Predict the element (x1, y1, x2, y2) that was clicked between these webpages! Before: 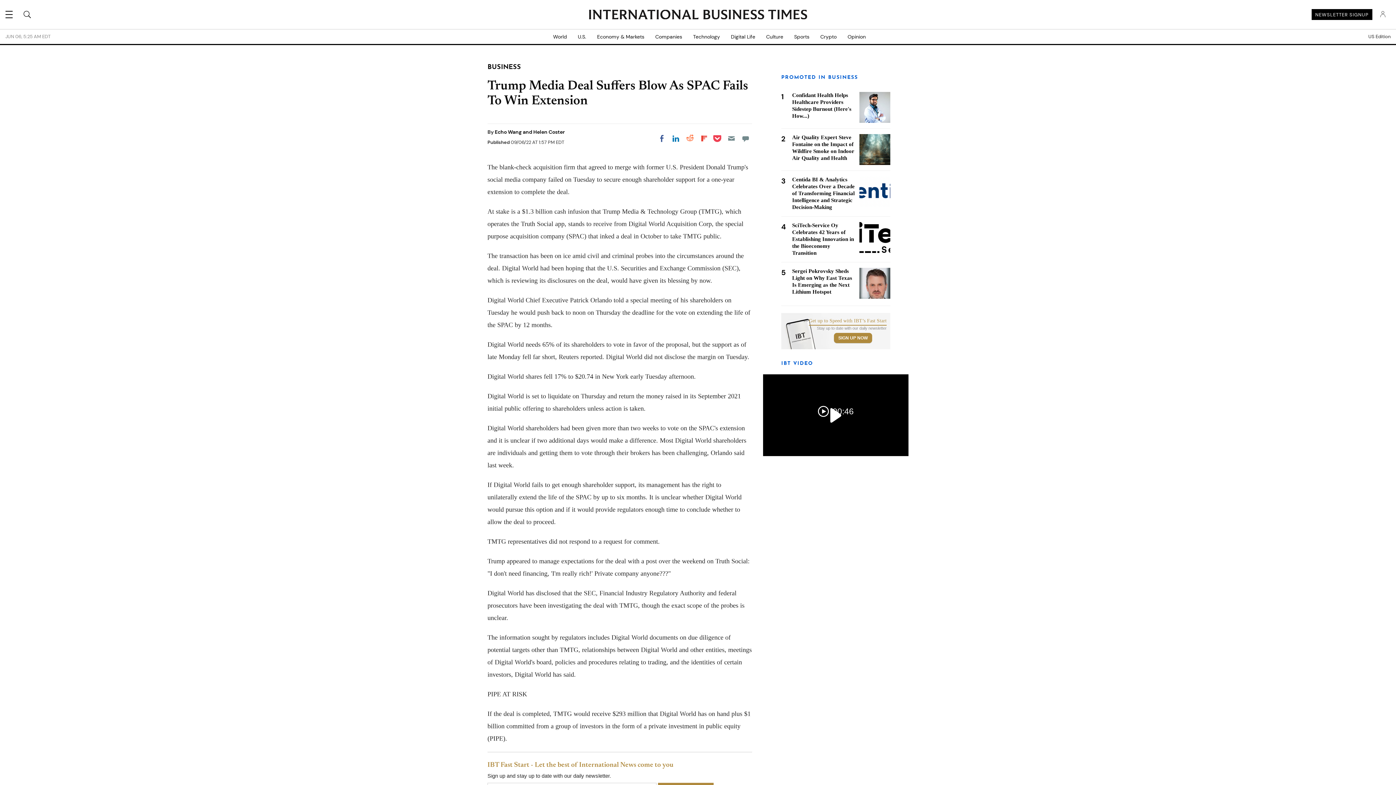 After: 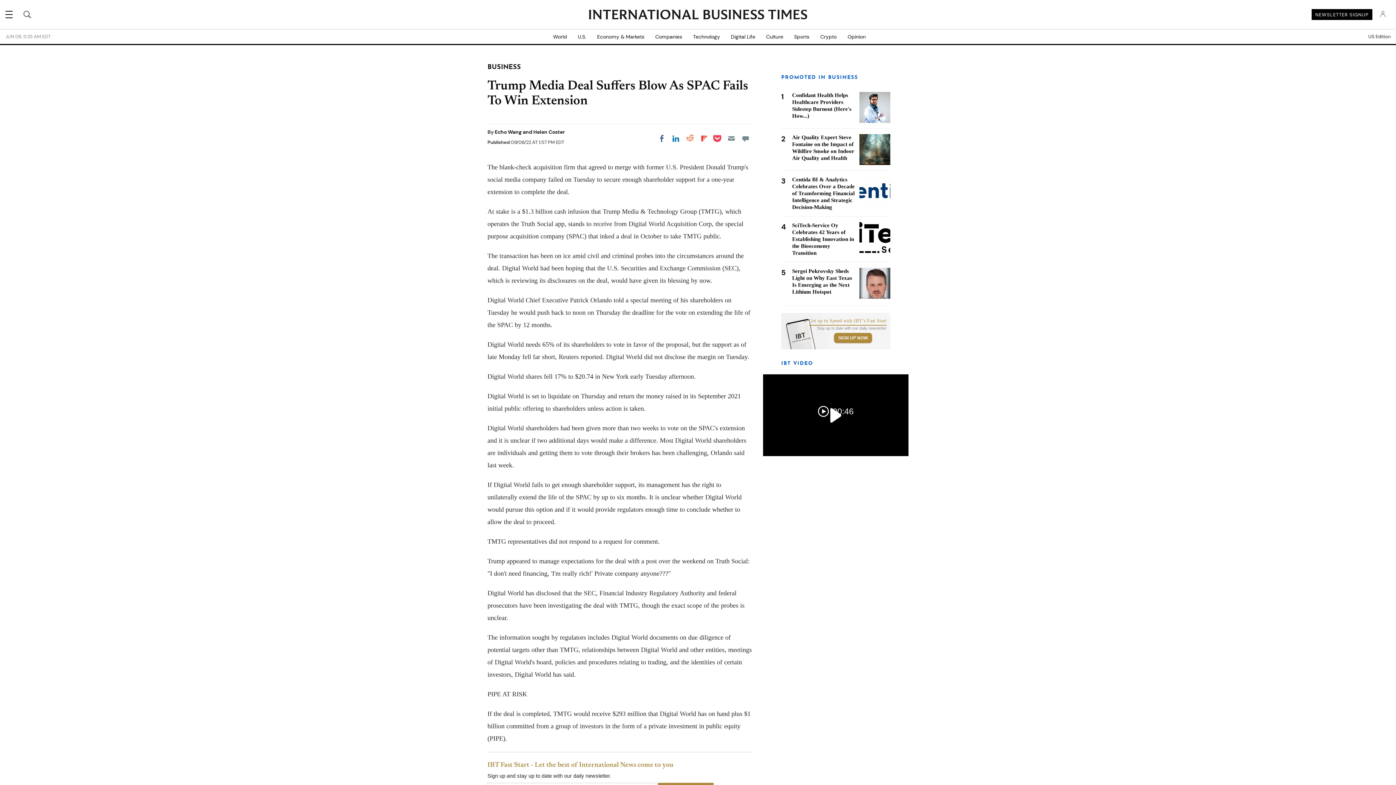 Action: bbox: (655, 132, 668, 145) label: Share on Facebook